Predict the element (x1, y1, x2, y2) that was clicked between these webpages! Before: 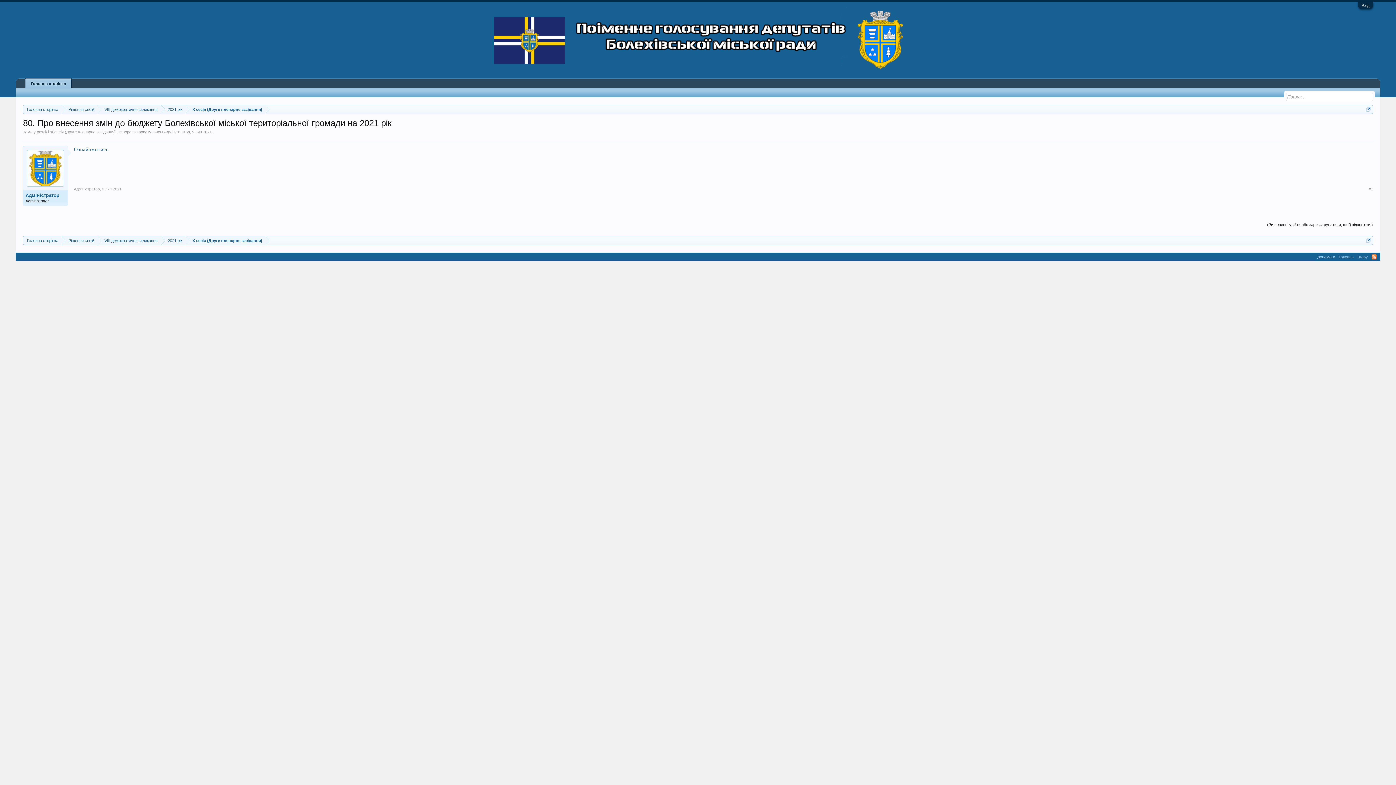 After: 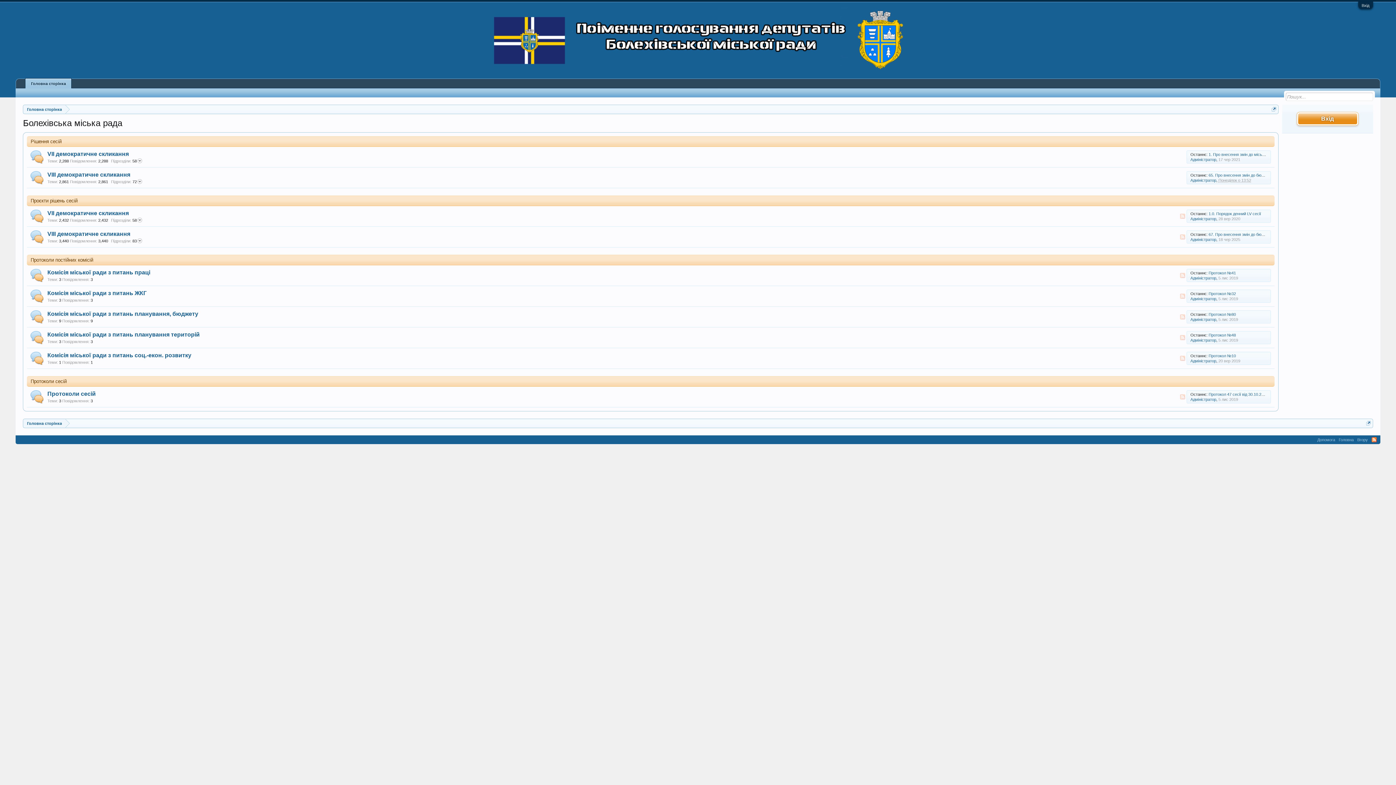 Action: label: Головна bbox: (1337, 252, 1355, 261)